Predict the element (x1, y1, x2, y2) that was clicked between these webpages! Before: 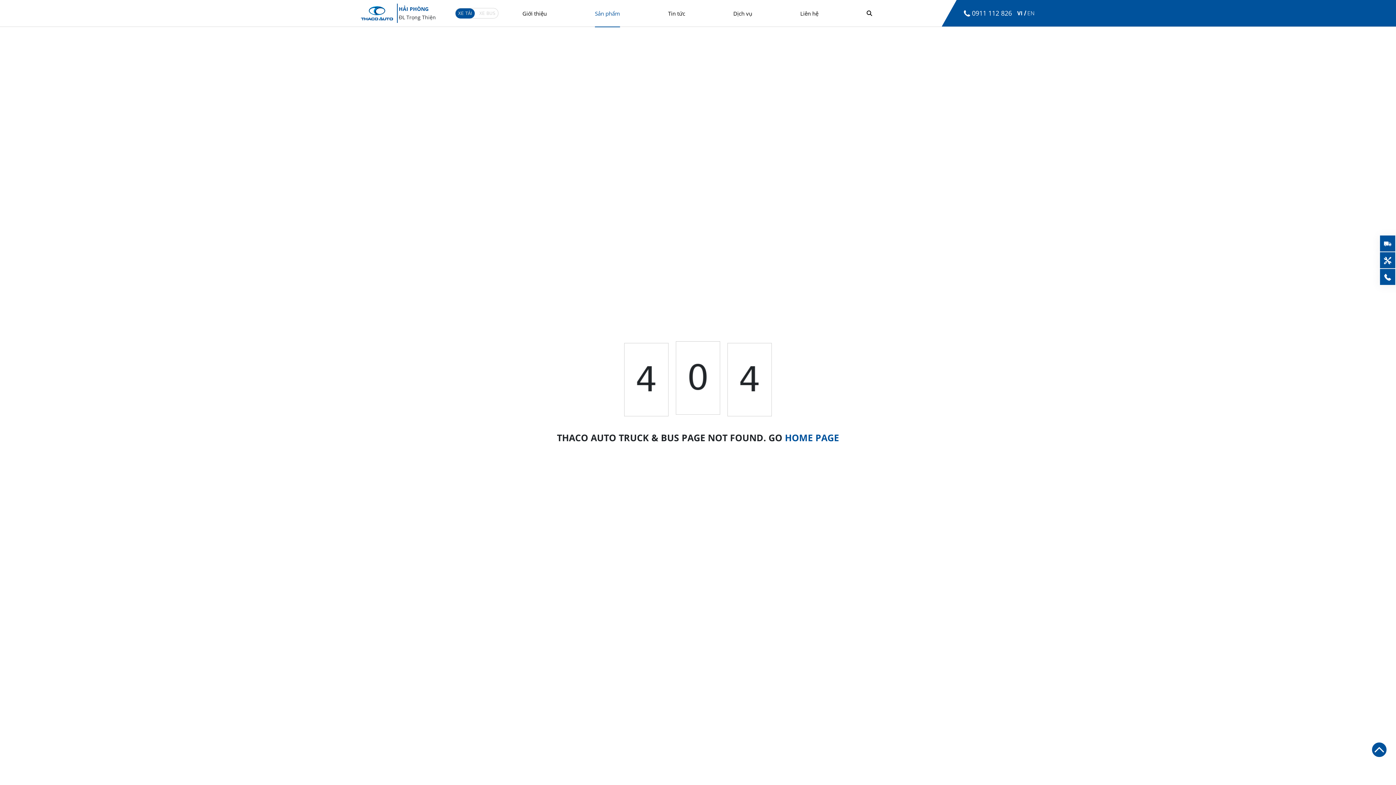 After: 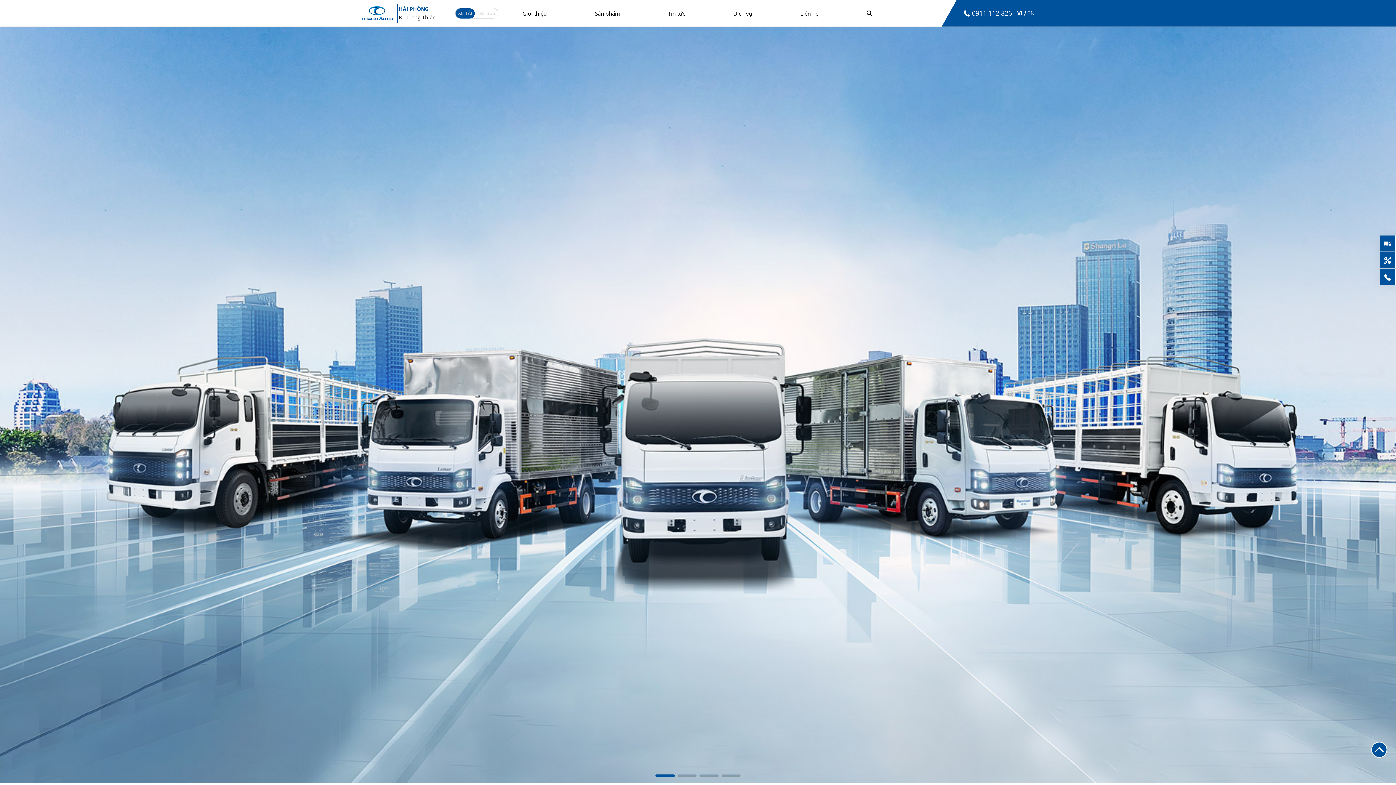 Action: label: HOME PAGE bbox: (782, 432, 833, 442)